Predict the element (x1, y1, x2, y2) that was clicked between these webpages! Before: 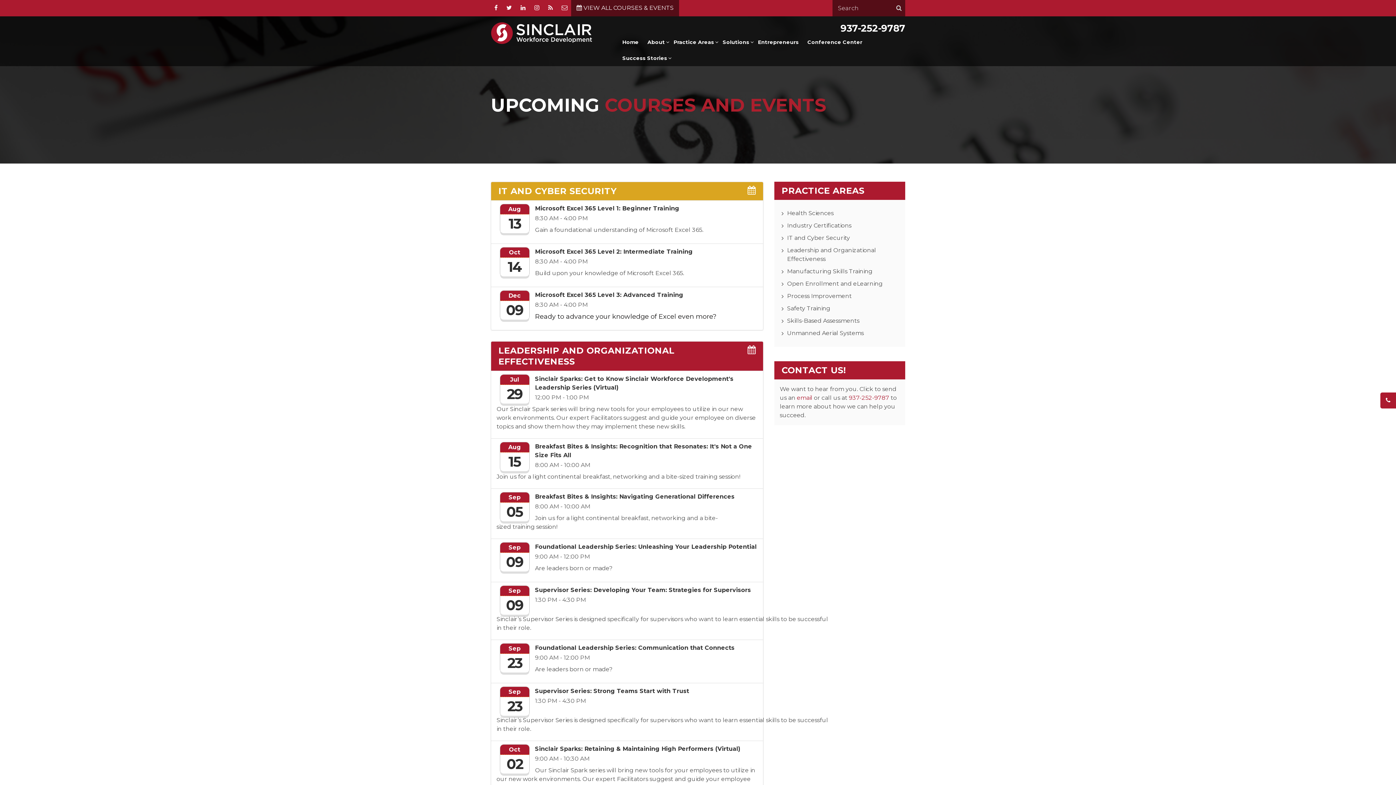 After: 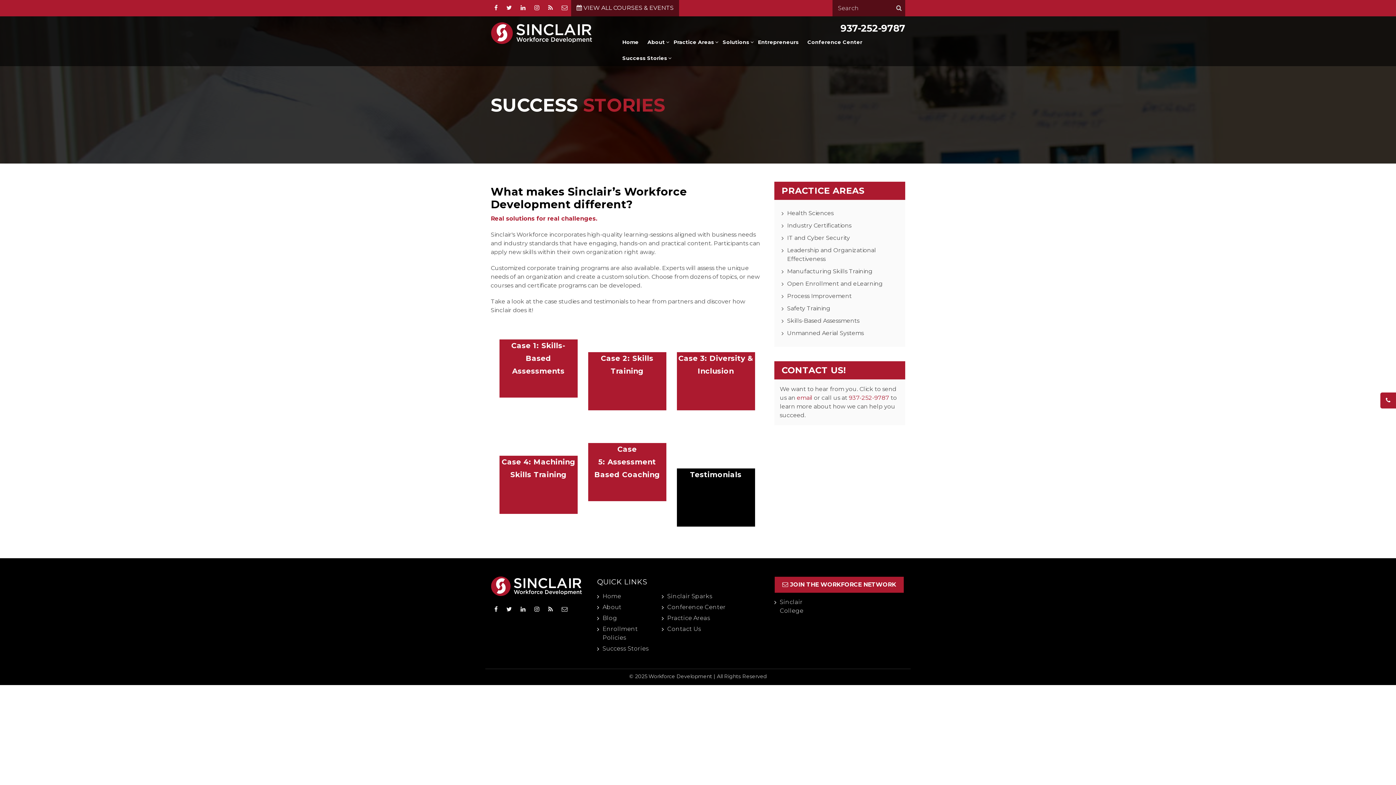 Action: bbox: (618, 50, 670, 66) label: Success Stories